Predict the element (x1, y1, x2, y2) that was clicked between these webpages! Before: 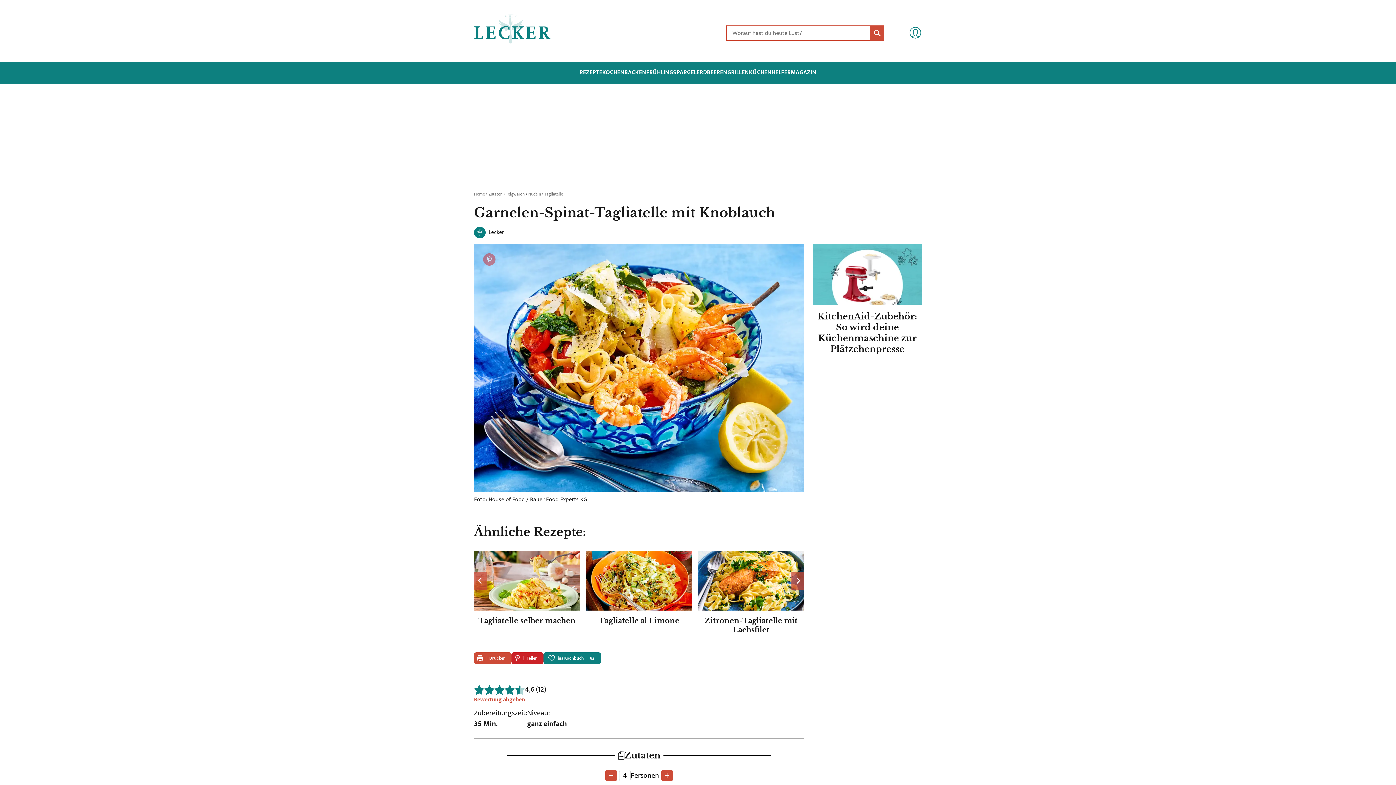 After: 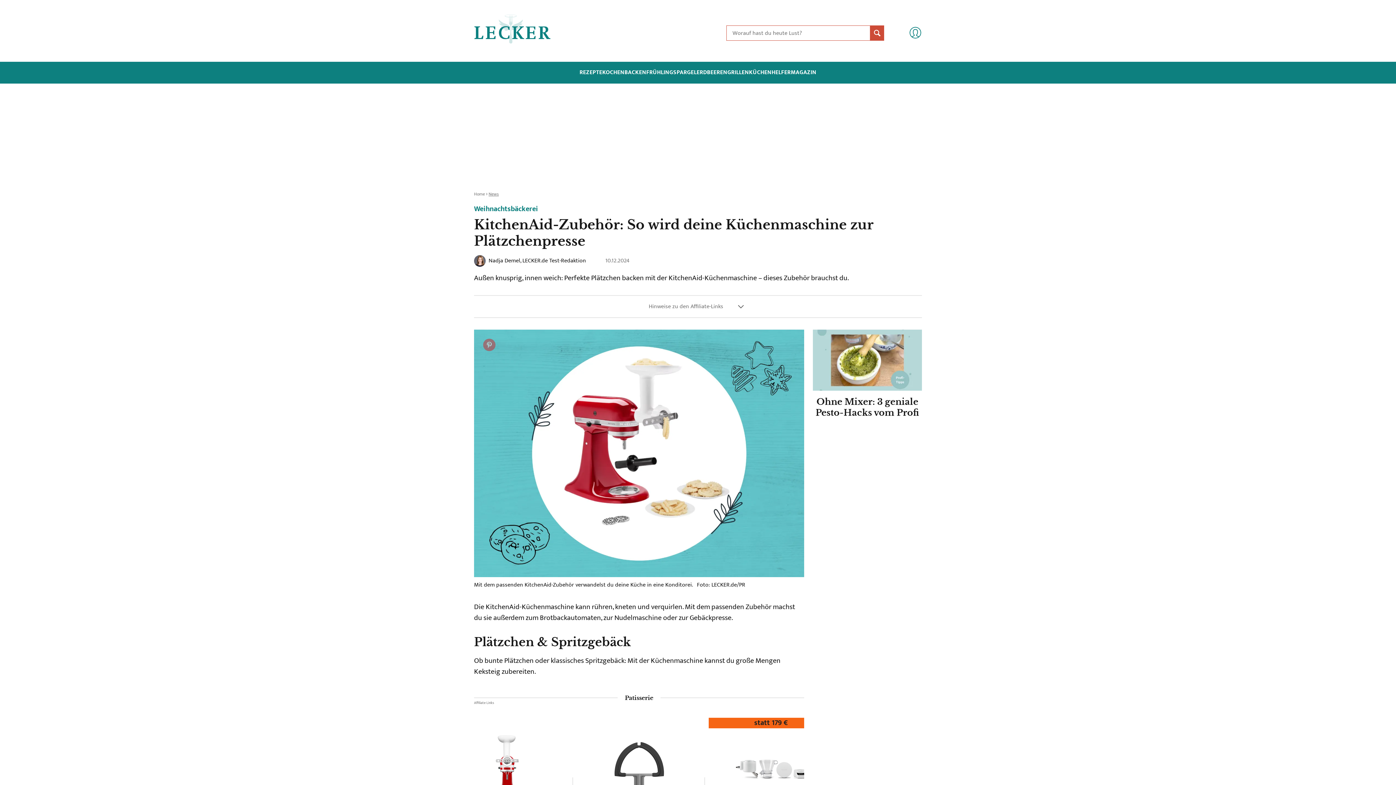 Action: label: KitchenAid-Zubehör: So wird deine Küchenmaschine zur Plätzchenpresse bbox: (813, 244, 922, 369)